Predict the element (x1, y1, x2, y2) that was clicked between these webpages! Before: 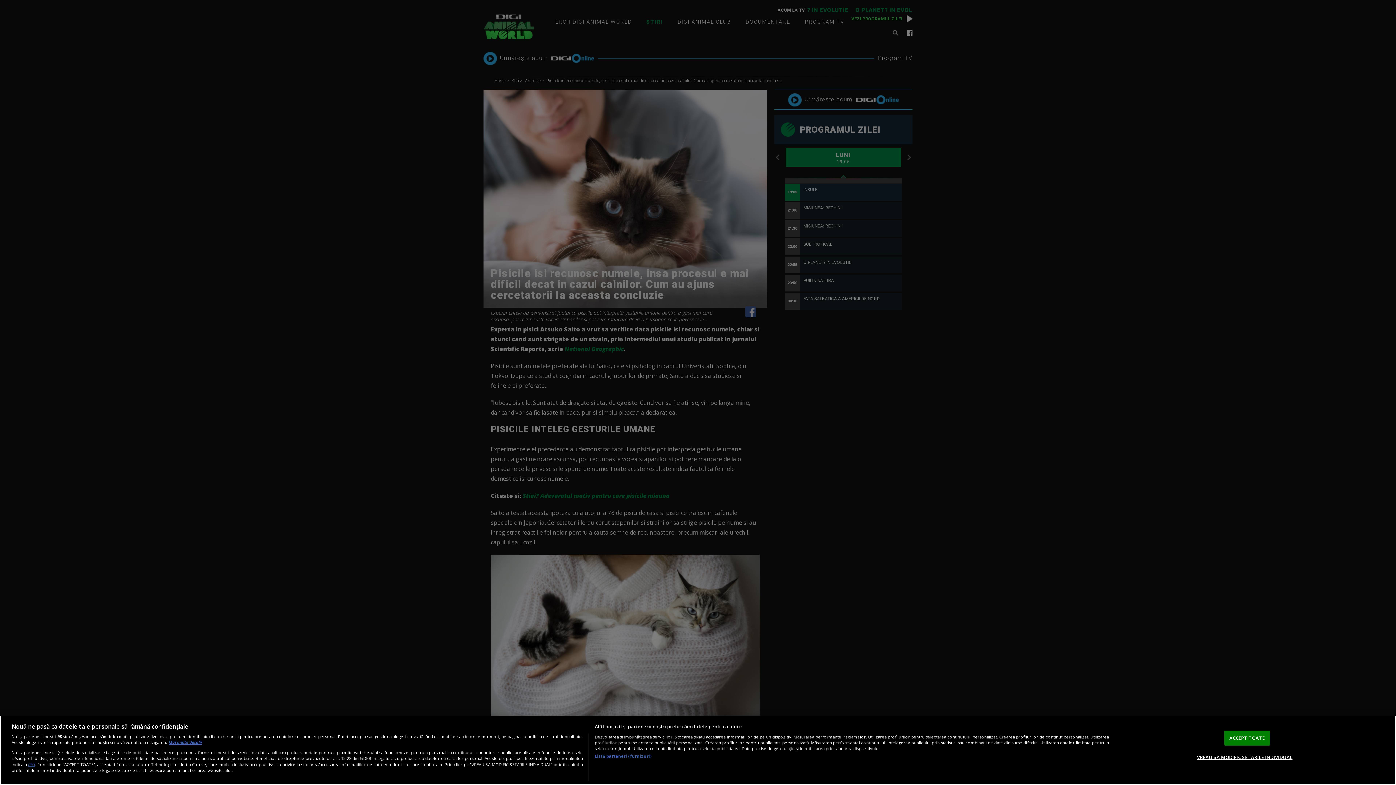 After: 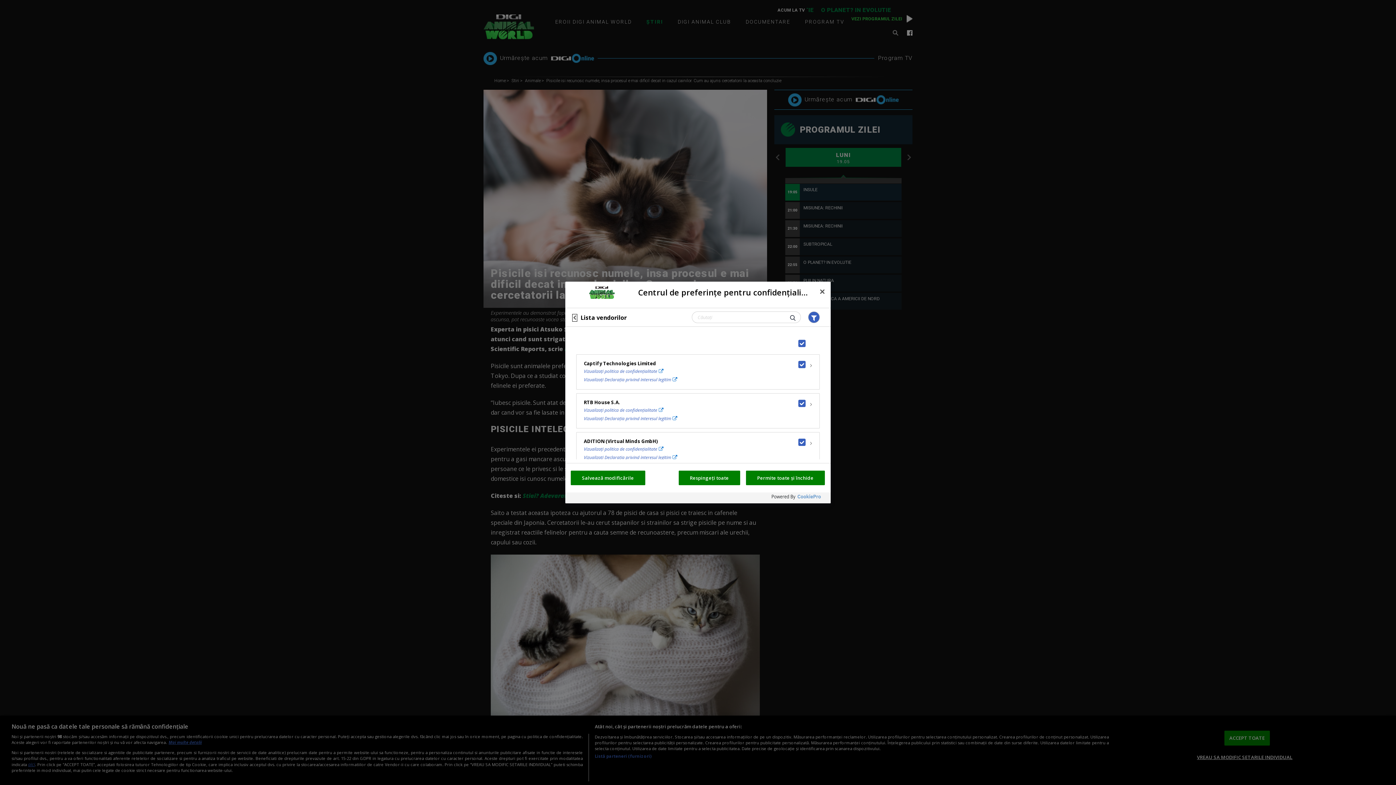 Action: label: Listă parteneri (furnizori) bbox: (594, 753, 651, 759)